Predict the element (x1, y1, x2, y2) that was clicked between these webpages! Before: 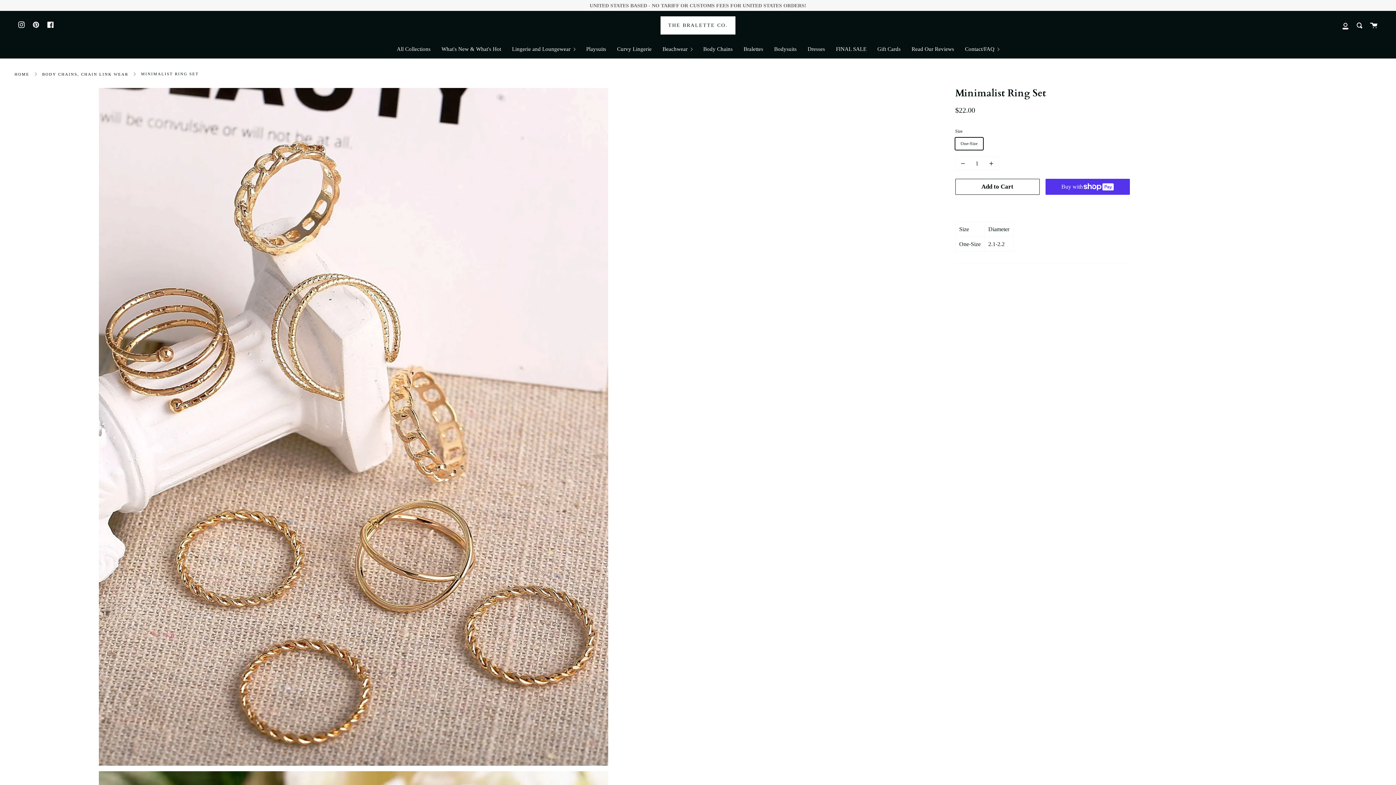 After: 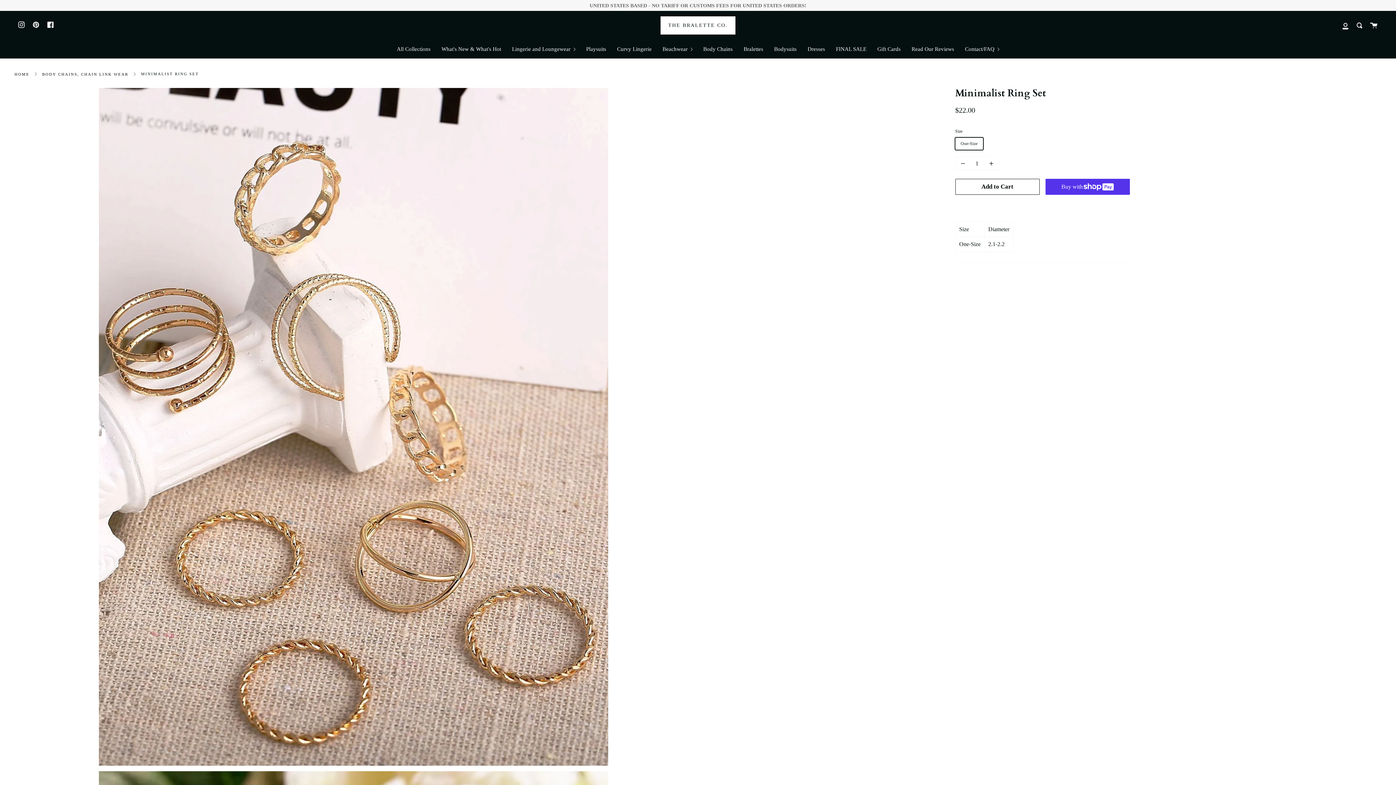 Action: bbox: (955, 154, 972, 172)